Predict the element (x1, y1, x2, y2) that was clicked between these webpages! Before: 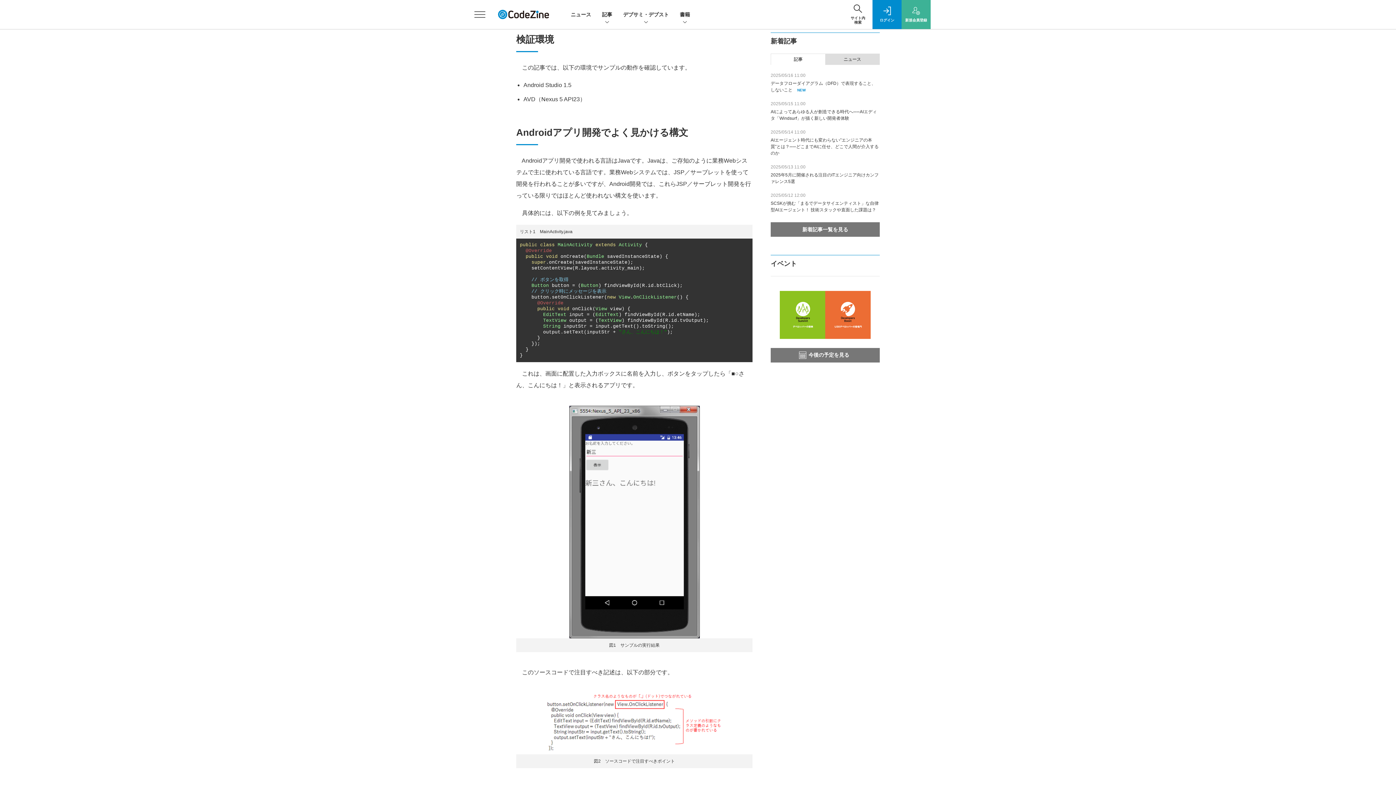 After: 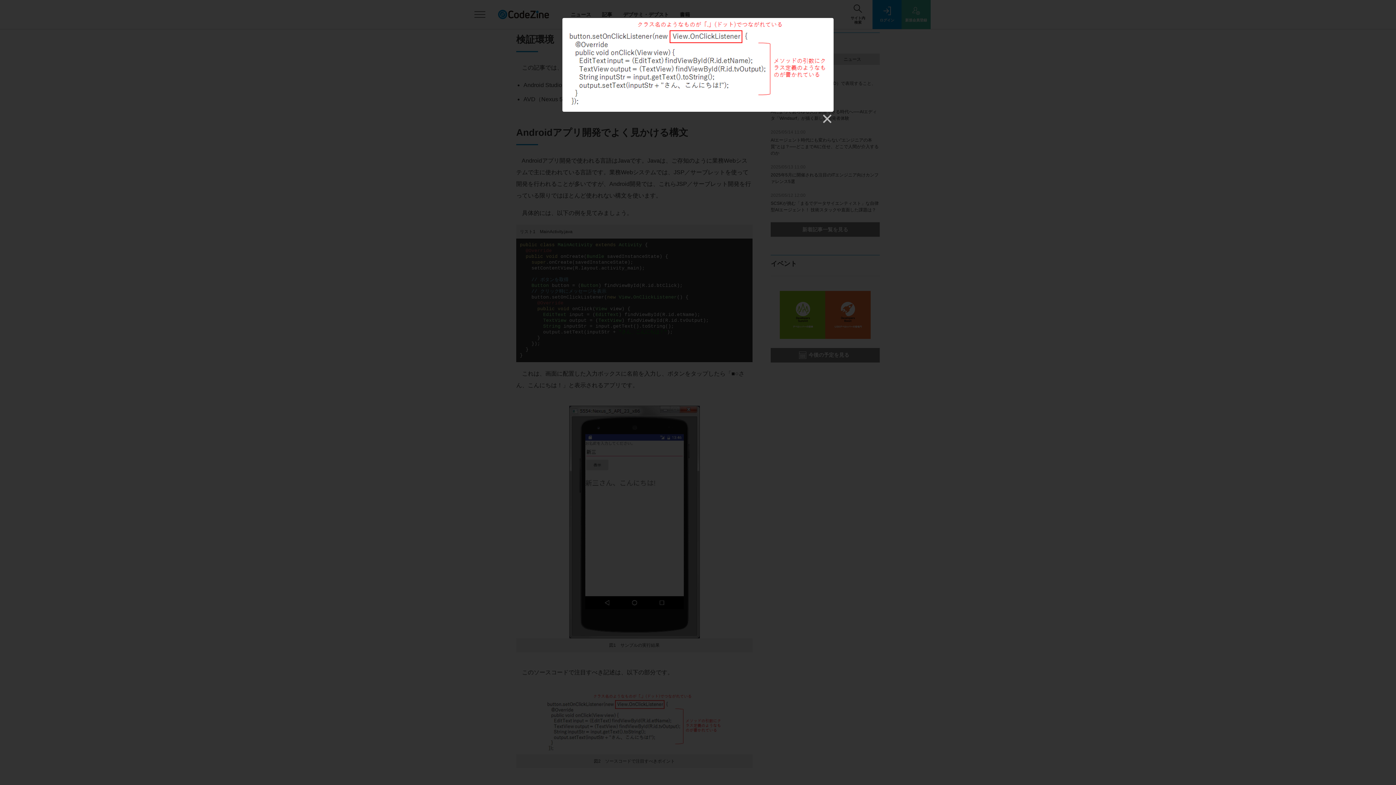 Action: bbox: (543, 693, 725, 755)